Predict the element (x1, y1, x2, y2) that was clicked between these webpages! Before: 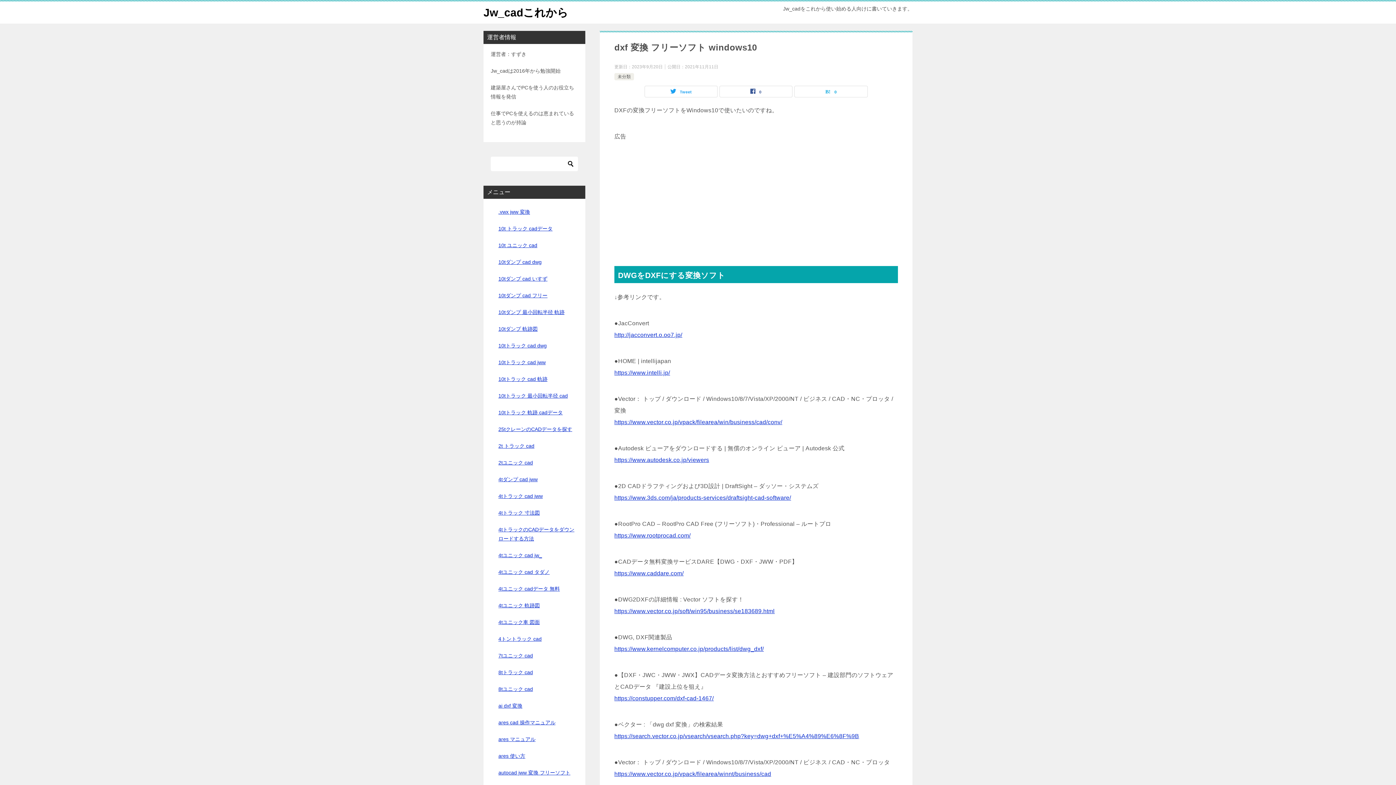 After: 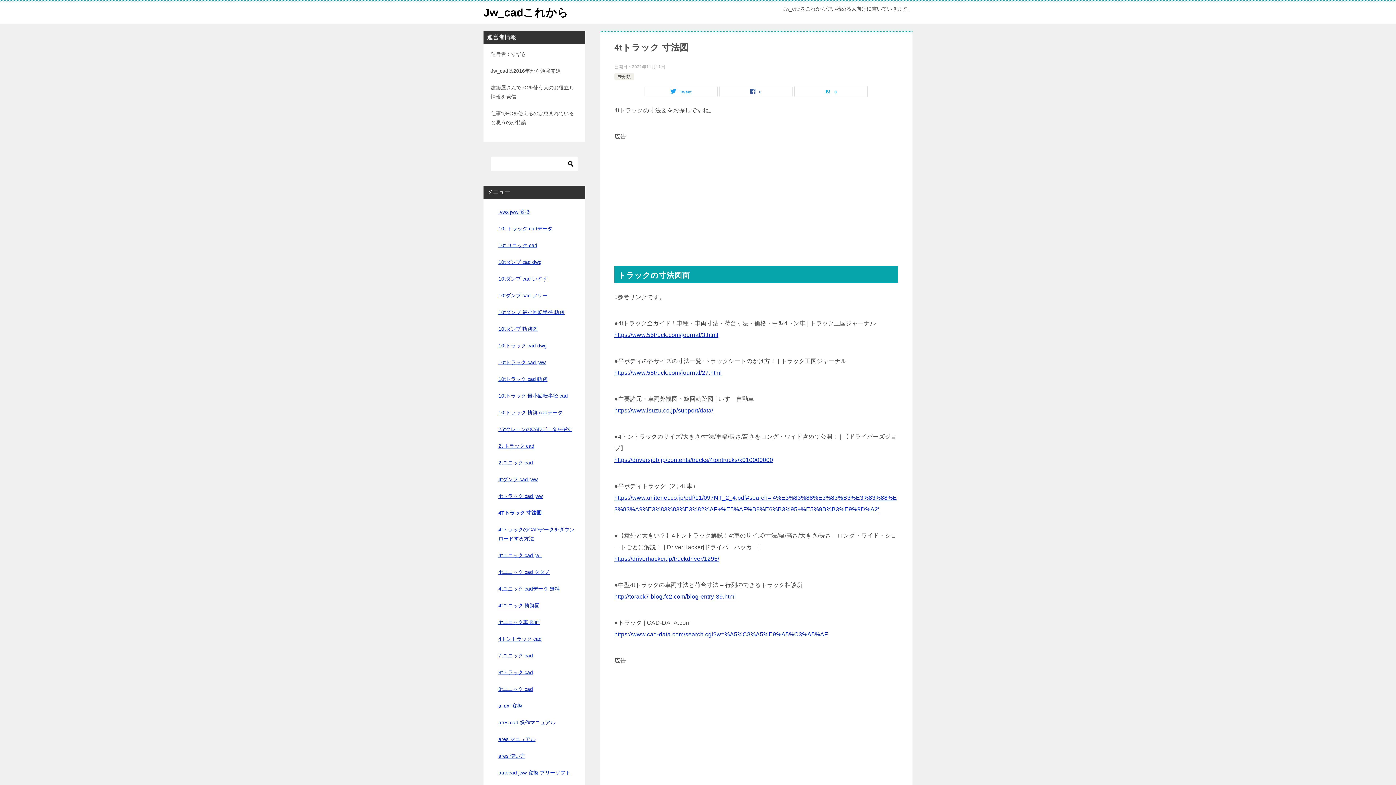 Action: bbox: (498, 508, 578, 517) label: 4tトラック 寸法図